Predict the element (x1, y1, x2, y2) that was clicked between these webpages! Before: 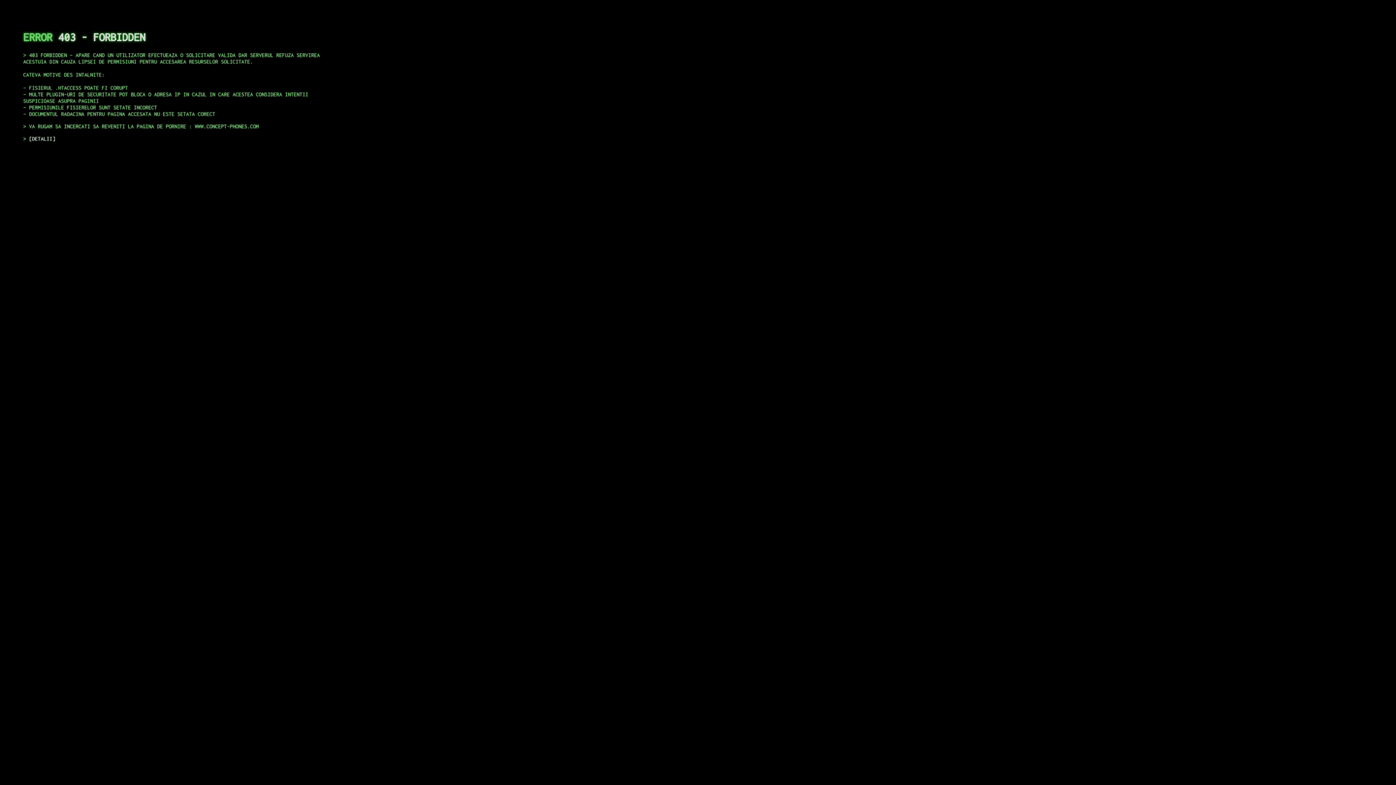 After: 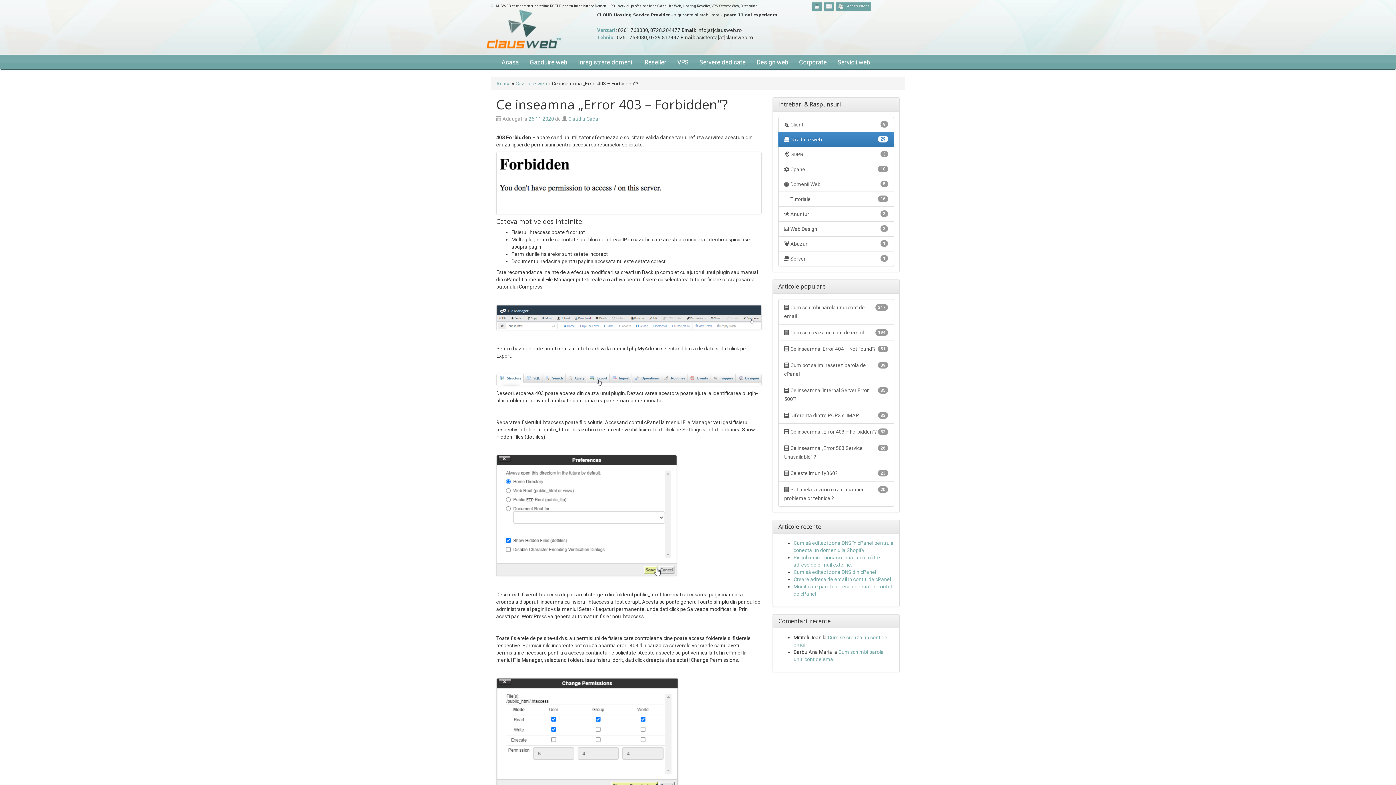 Action: bbox: (29, 135, 55, 141) label: DETALII